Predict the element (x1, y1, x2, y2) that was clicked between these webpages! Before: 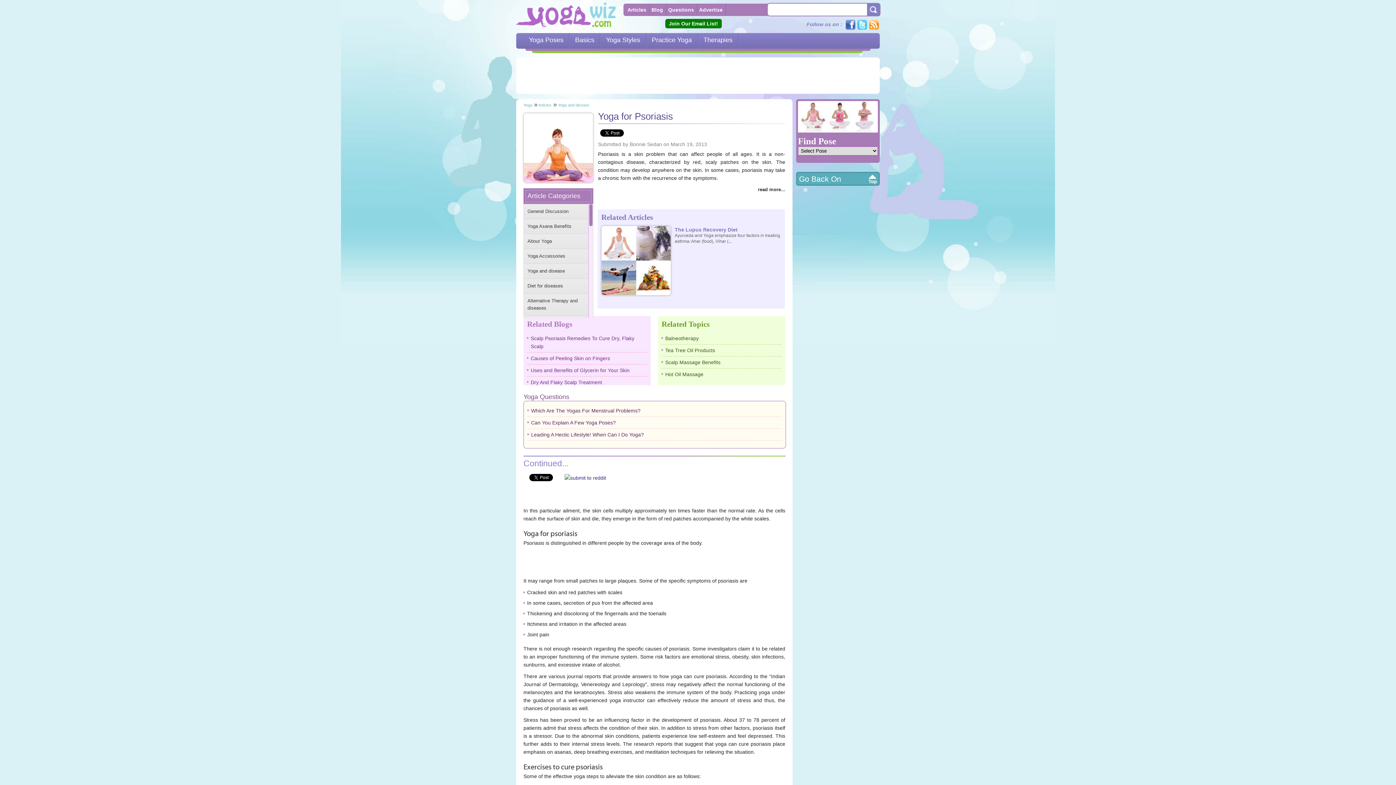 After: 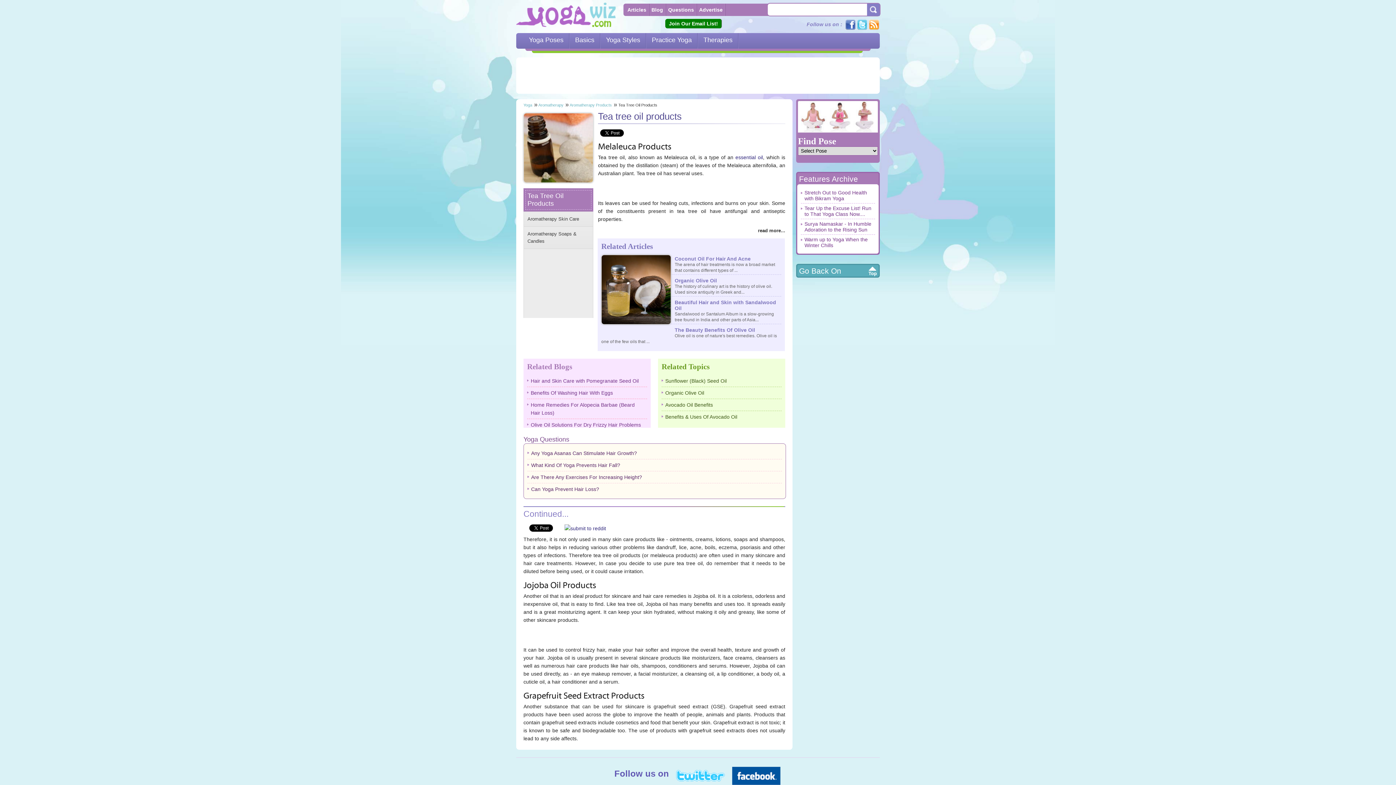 Action: label: Tea Tree Oil Products bbox: (665, 347, 715, 353)